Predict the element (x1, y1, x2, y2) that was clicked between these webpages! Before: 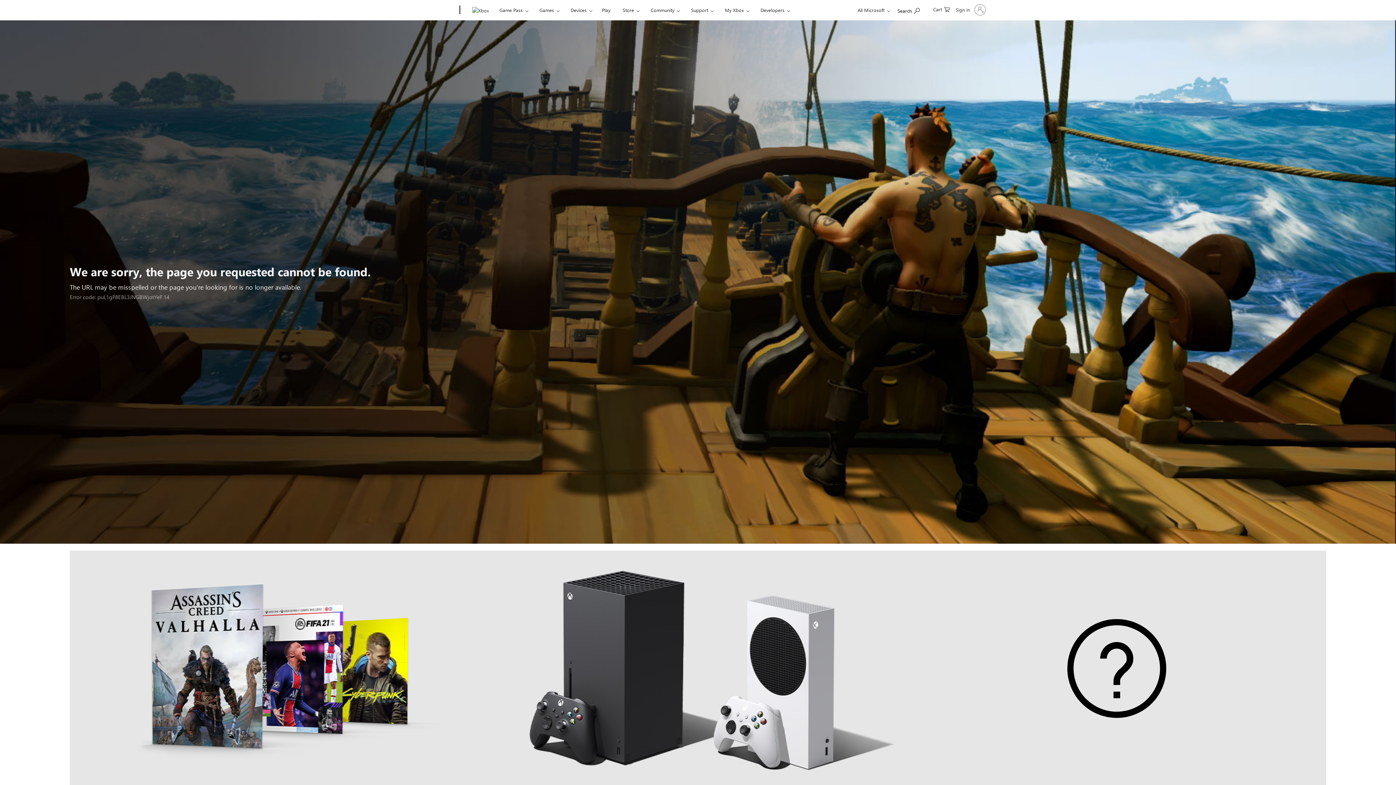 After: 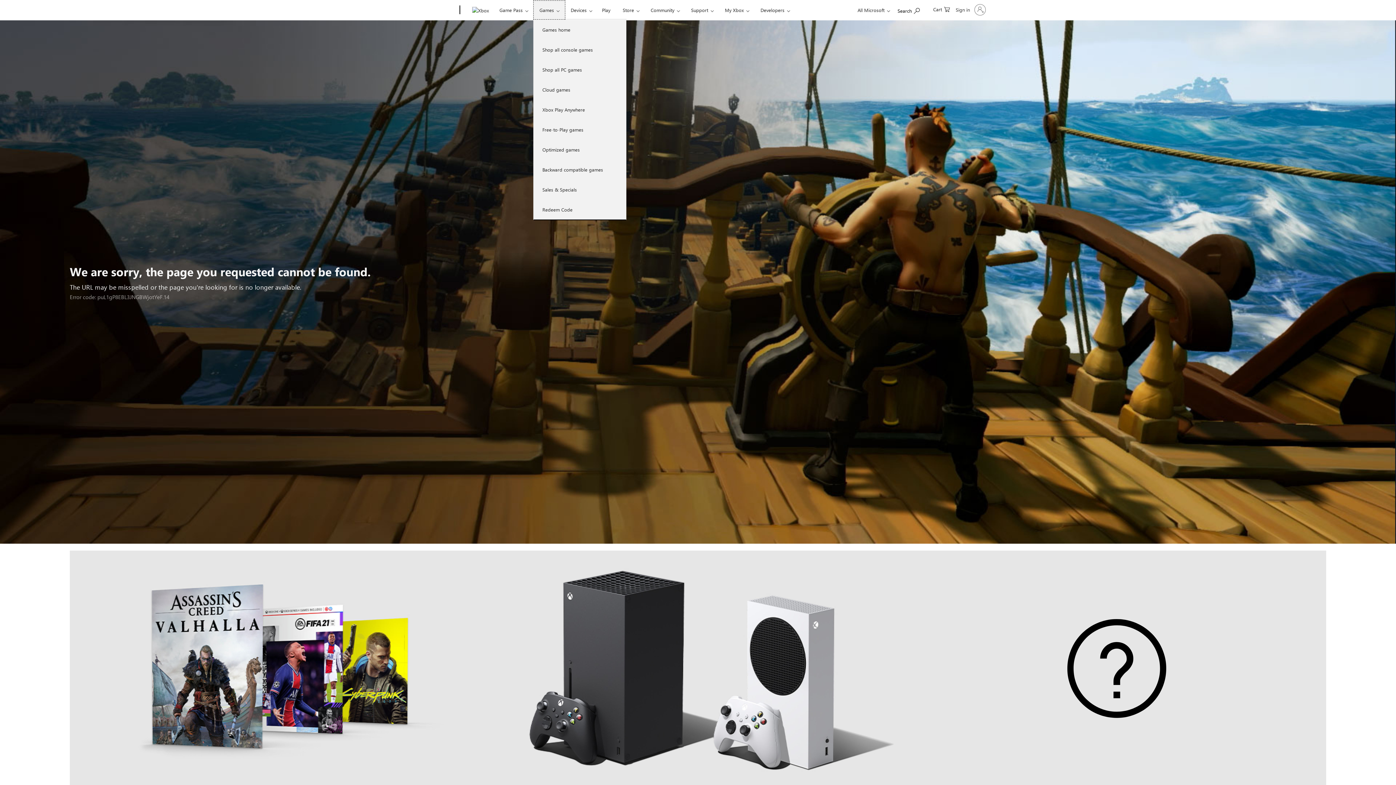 Action: bbox: (533, 0, 565, 19) label: Games